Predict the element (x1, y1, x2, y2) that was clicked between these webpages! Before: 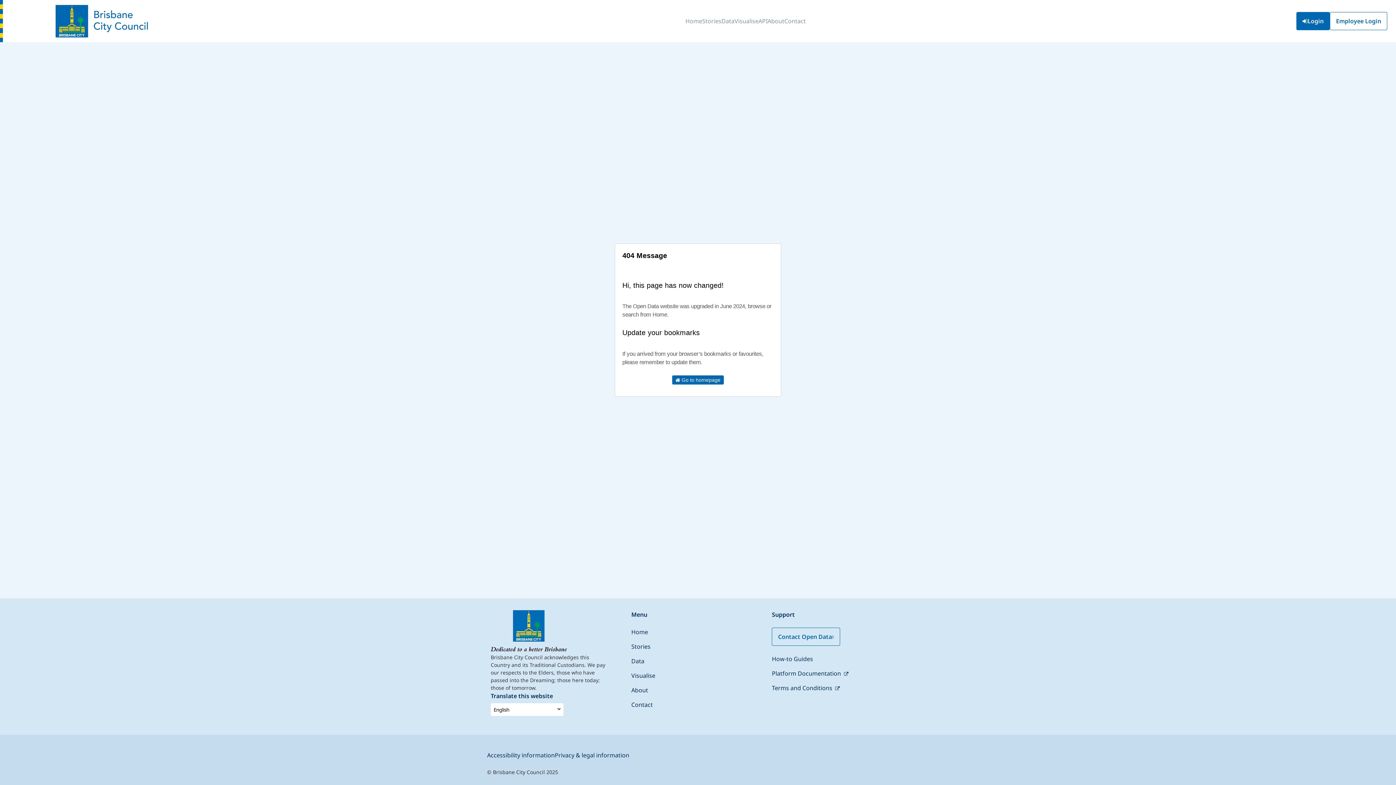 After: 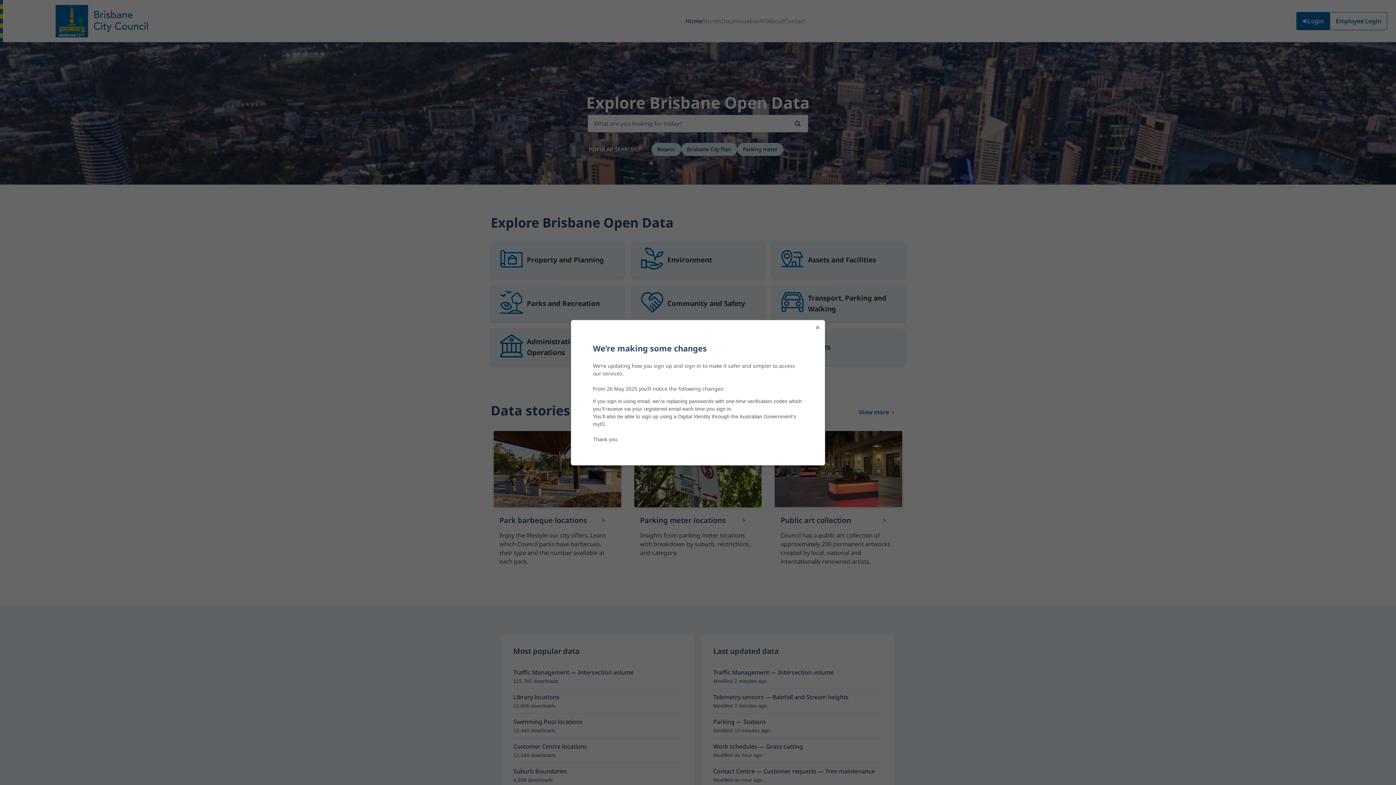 Action: bbox: (8, 4, 194, 37)